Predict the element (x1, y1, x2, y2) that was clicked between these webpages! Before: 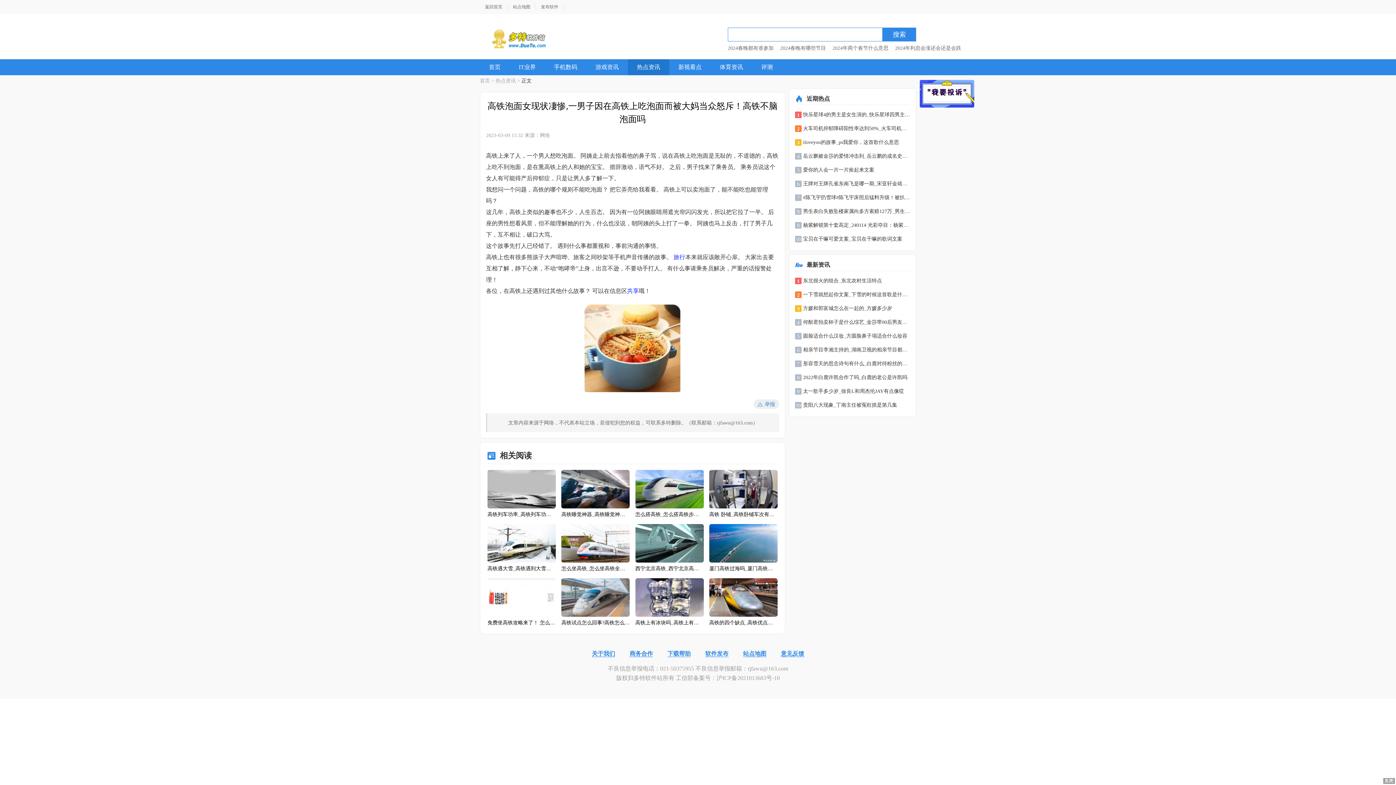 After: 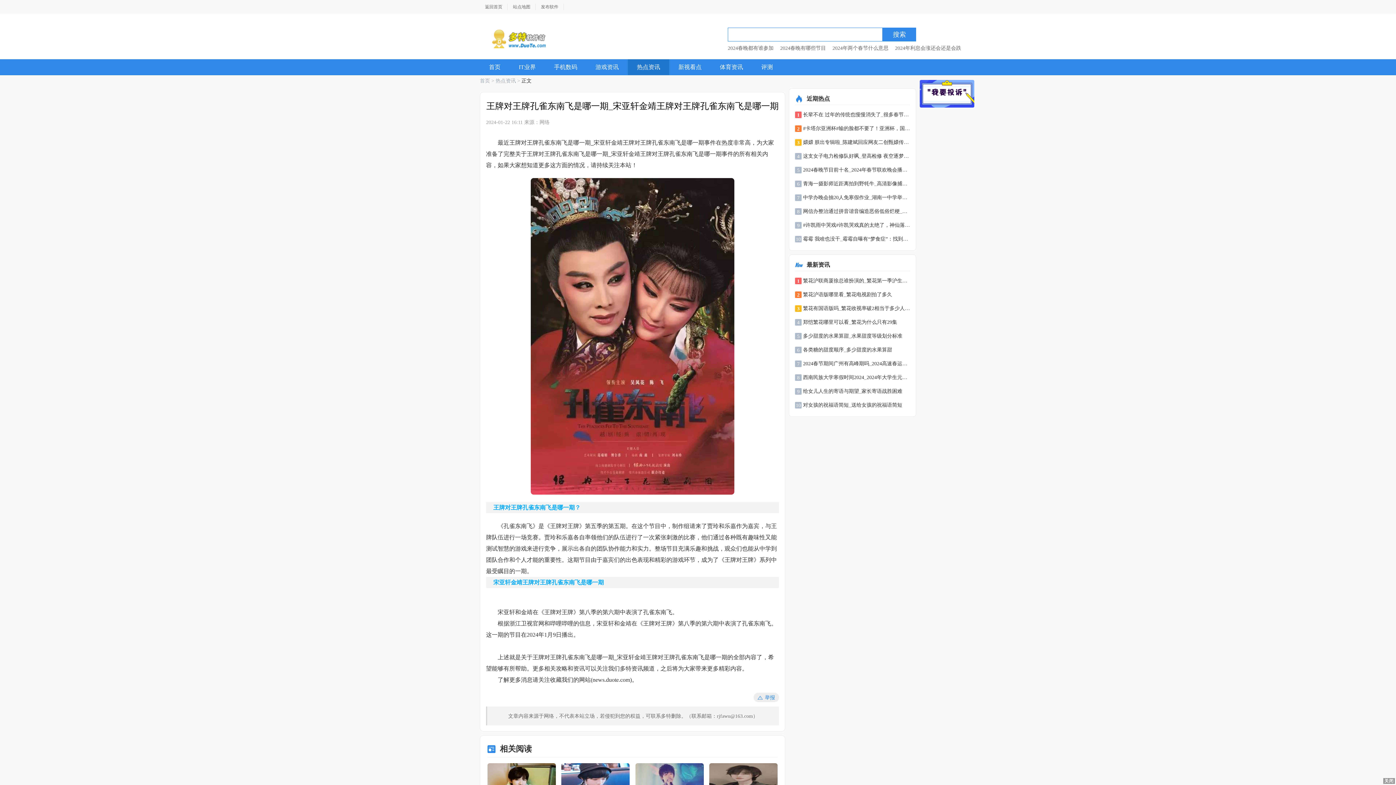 Action: bbox: (795, 180, 910, 188) label: 6
王牌对王牌孔雀东南飞是哪一期_宋亚轩金靖王牌对王牌孔雀东南飞是哪一期